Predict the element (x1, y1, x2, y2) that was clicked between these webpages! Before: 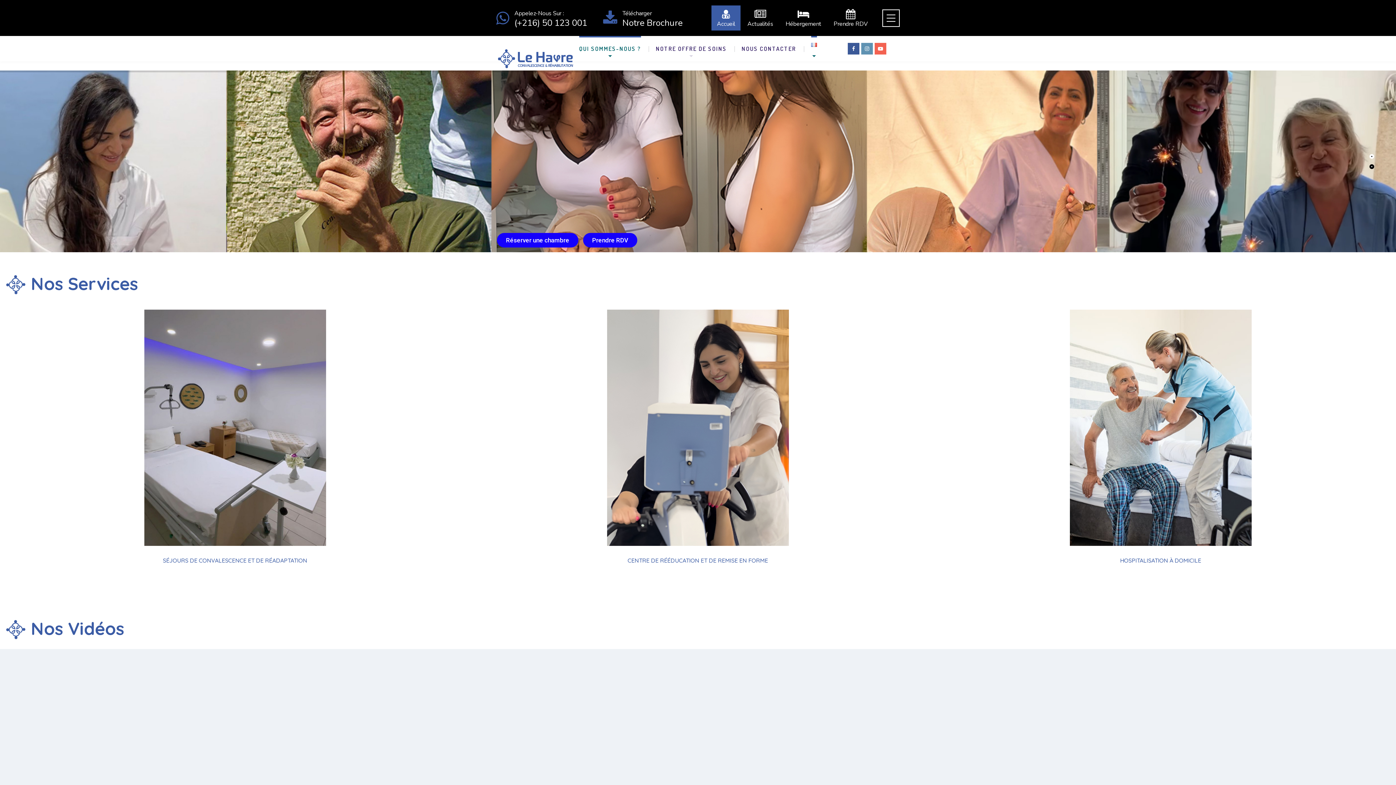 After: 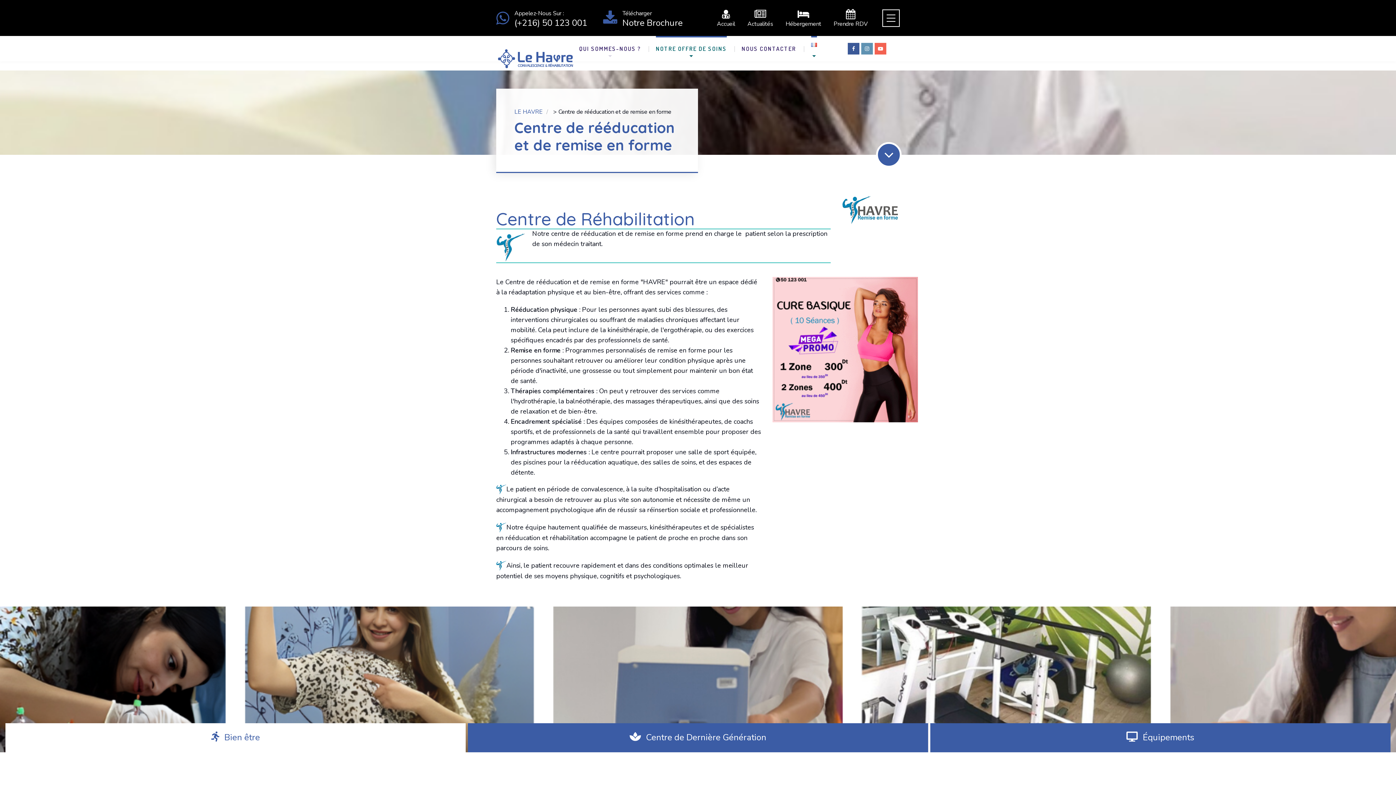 Action: bbox: (607, 310, 788, 319)